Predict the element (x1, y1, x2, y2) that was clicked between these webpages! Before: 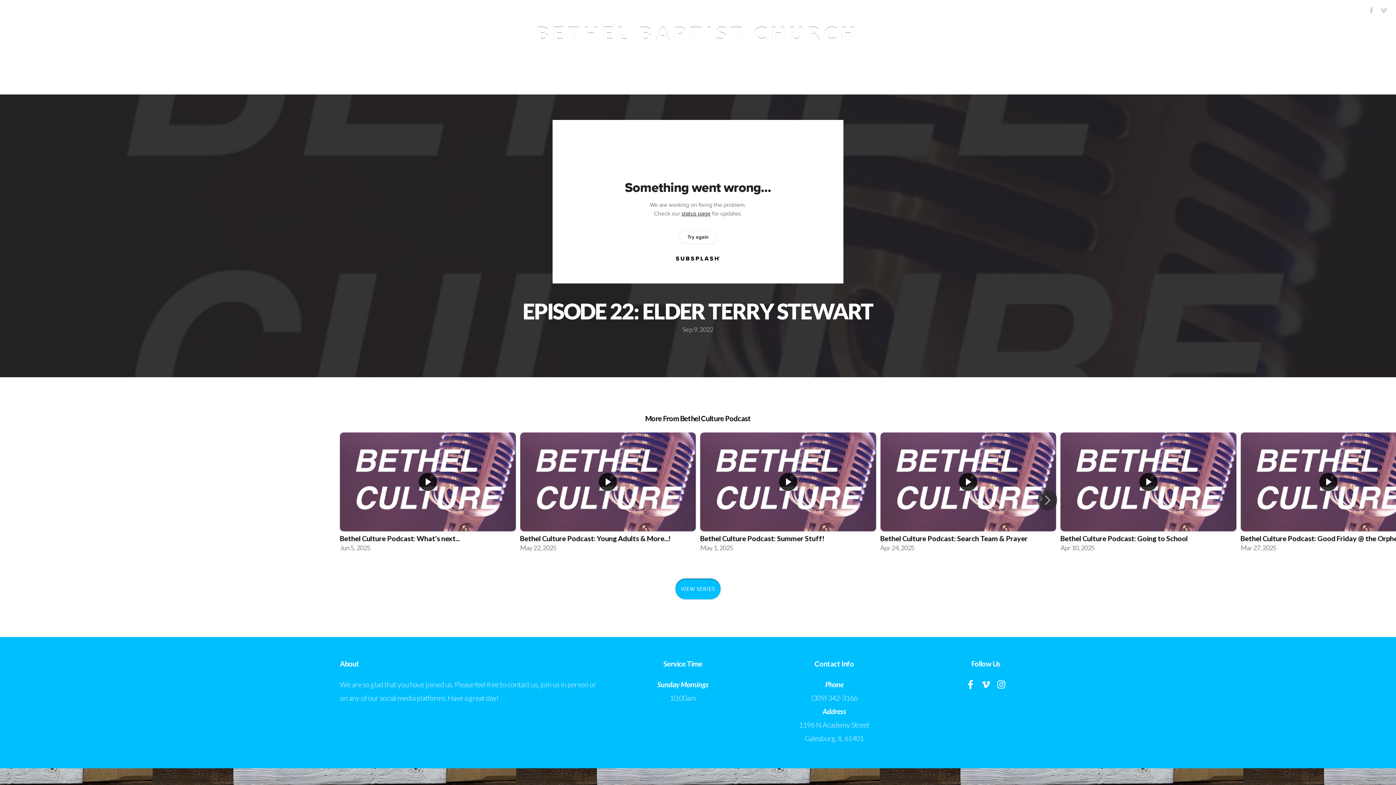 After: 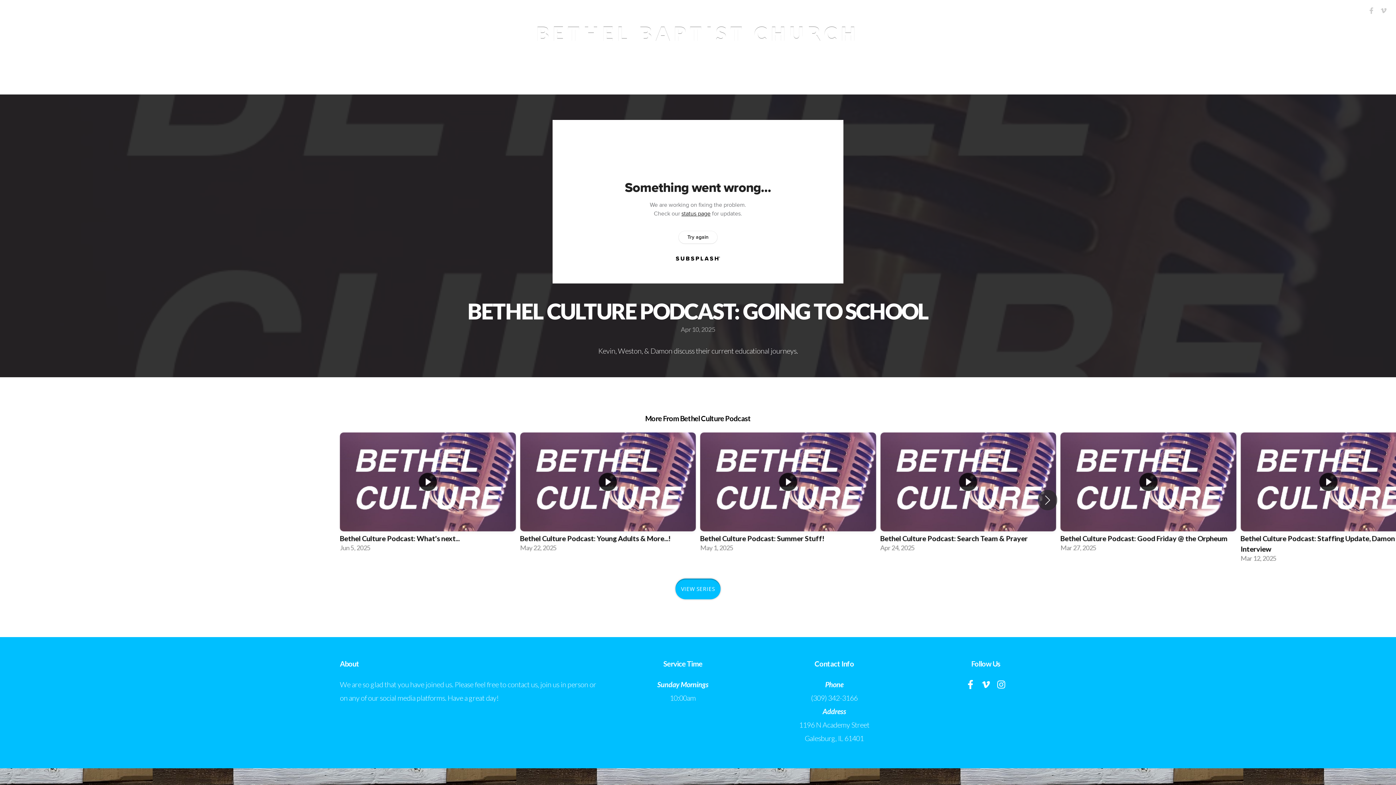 Action: label: 5 / 12 bbox: (1060, 432, 1236, 557)